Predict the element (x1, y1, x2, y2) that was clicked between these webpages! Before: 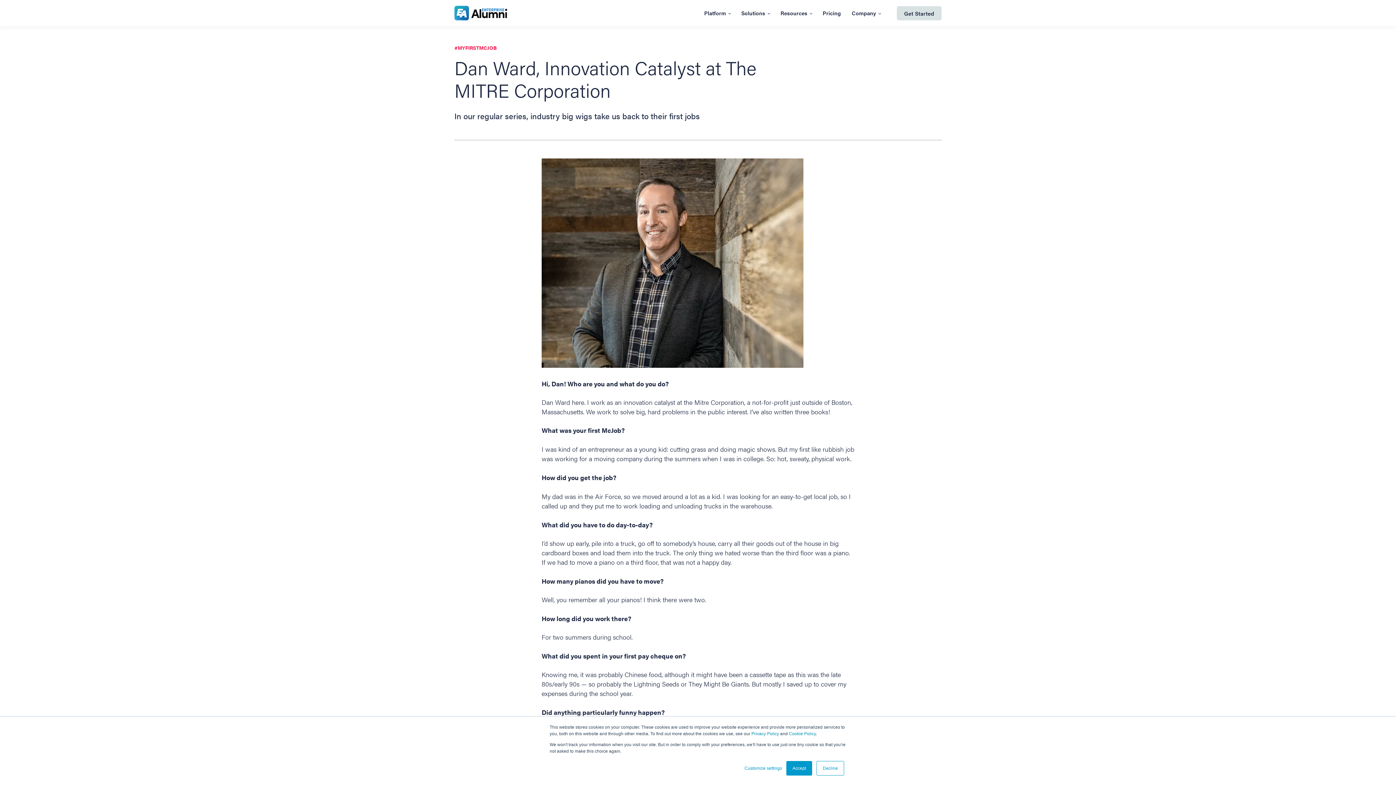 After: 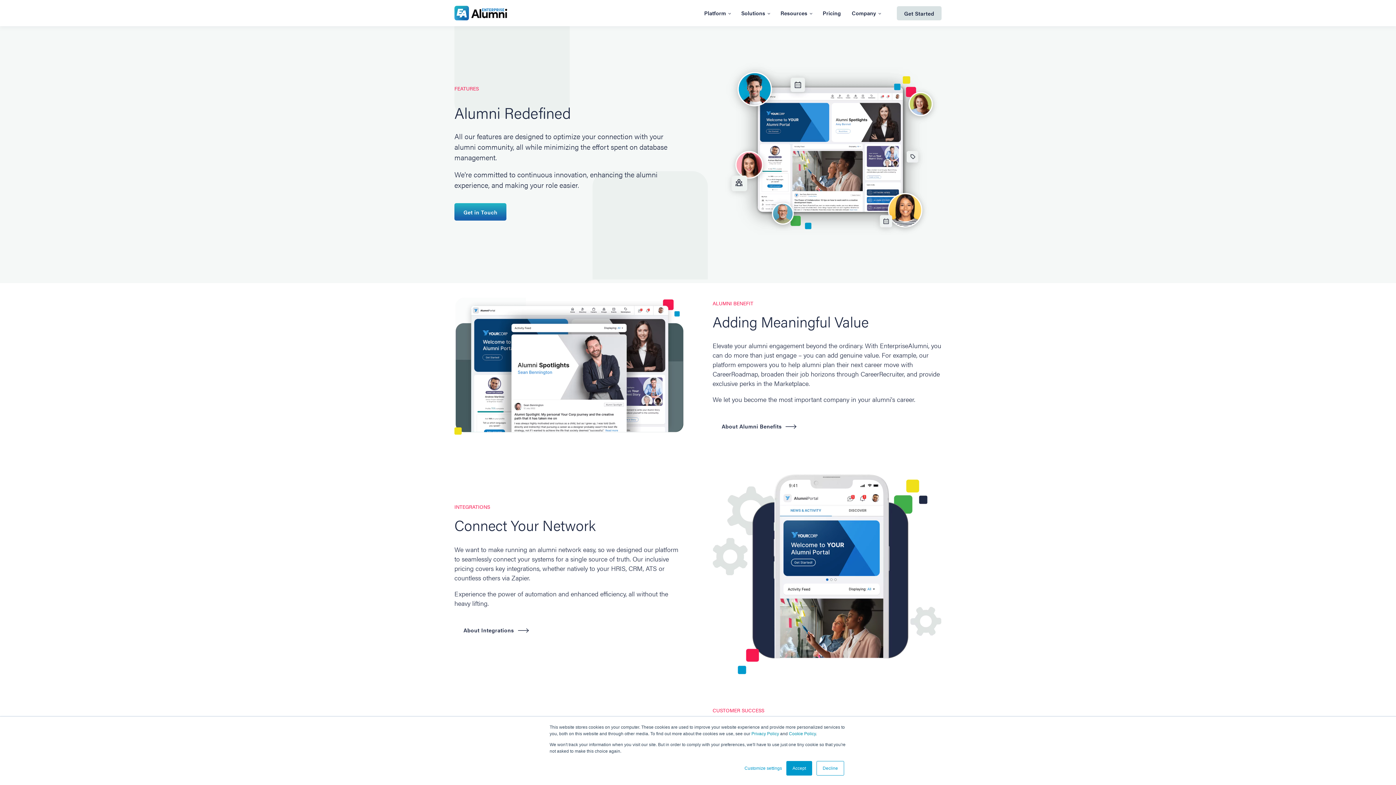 Action: bbox: (704, 4, 730, 21) label: Platform